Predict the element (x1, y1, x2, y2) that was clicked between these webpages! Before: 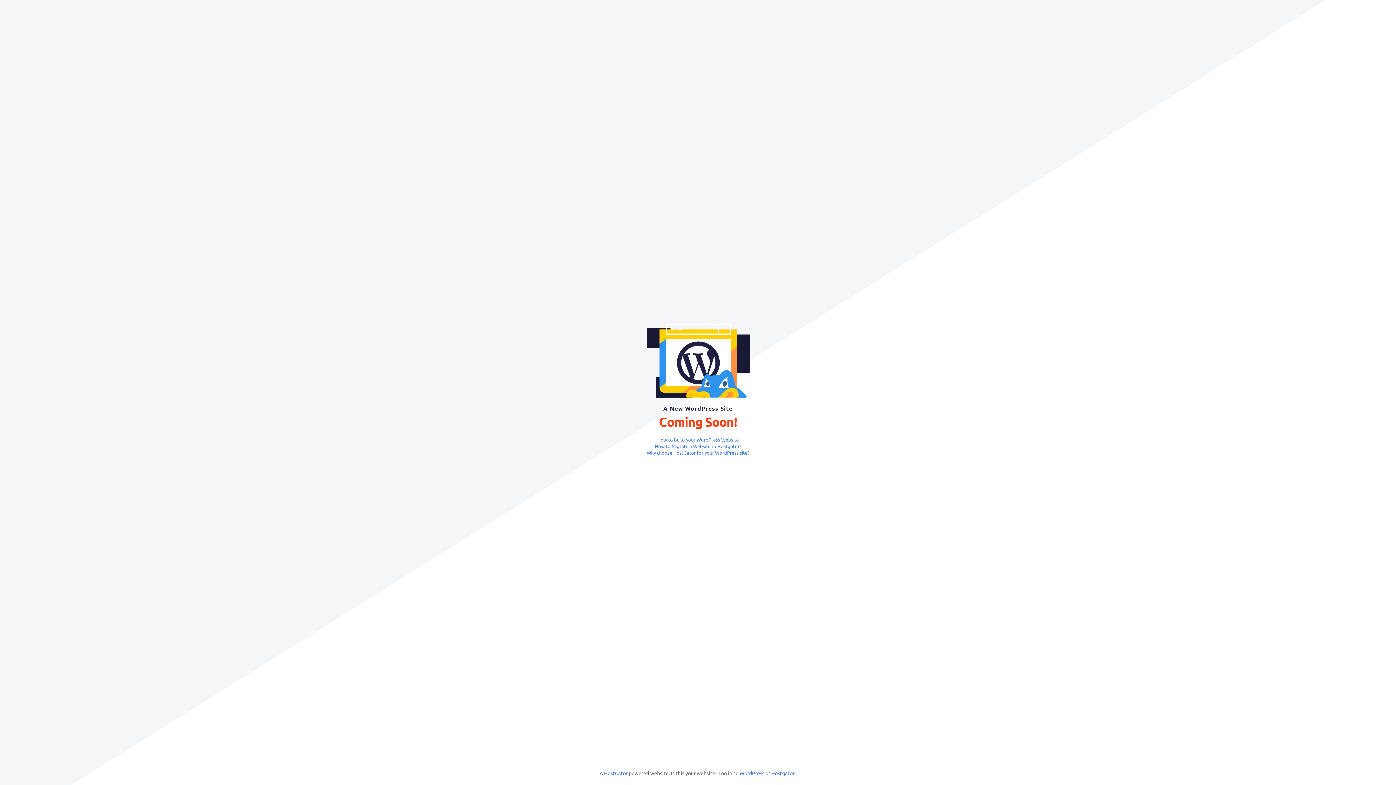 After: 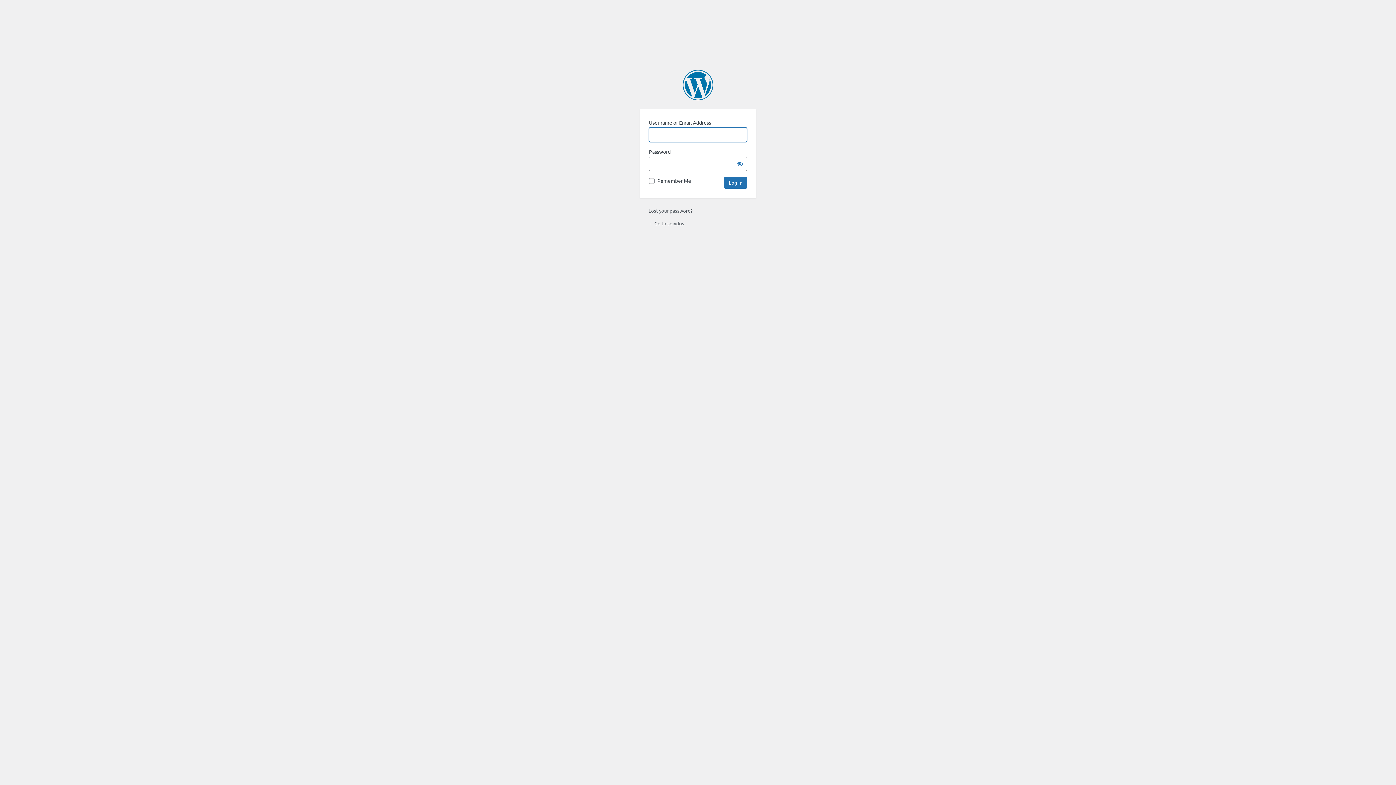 Action: label: WordPress bbox: (739, 770, 764, 776)